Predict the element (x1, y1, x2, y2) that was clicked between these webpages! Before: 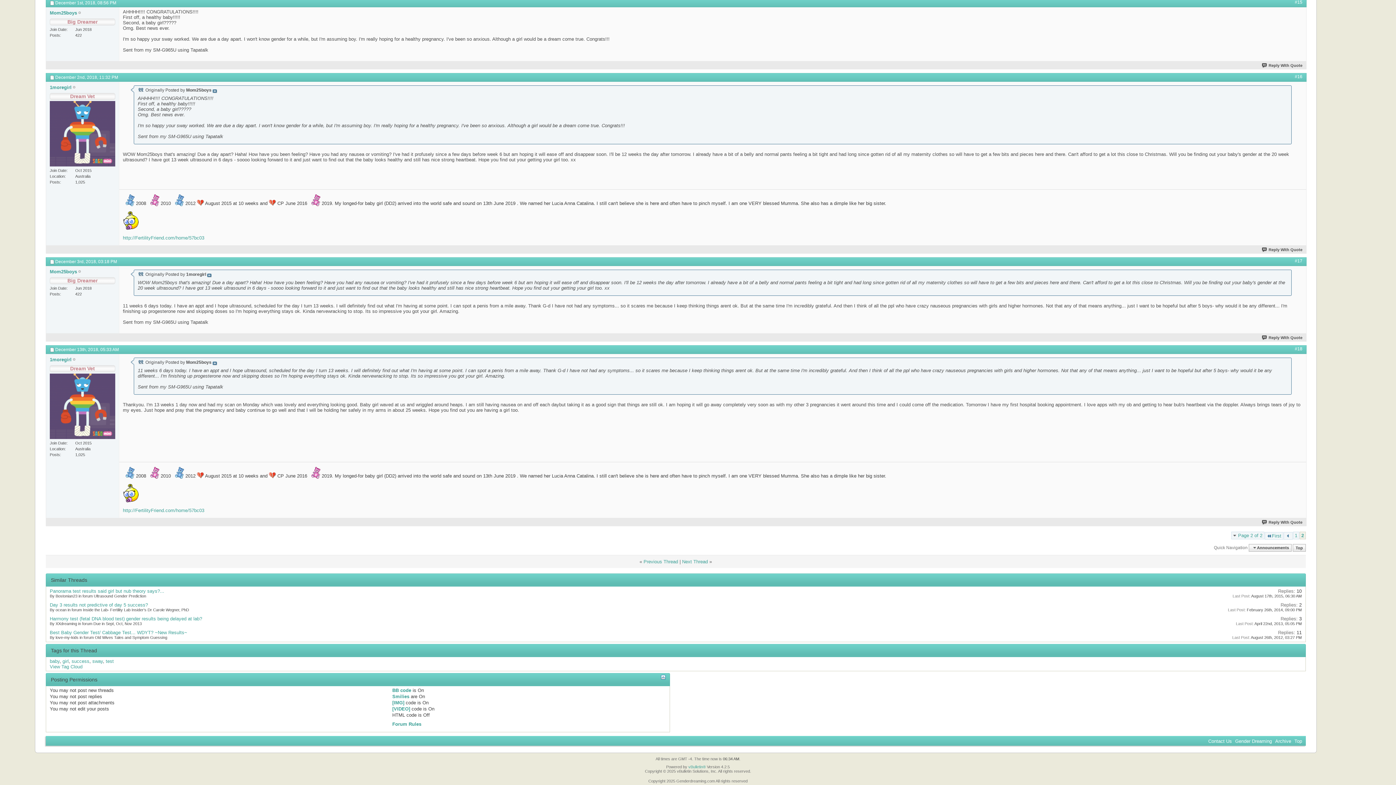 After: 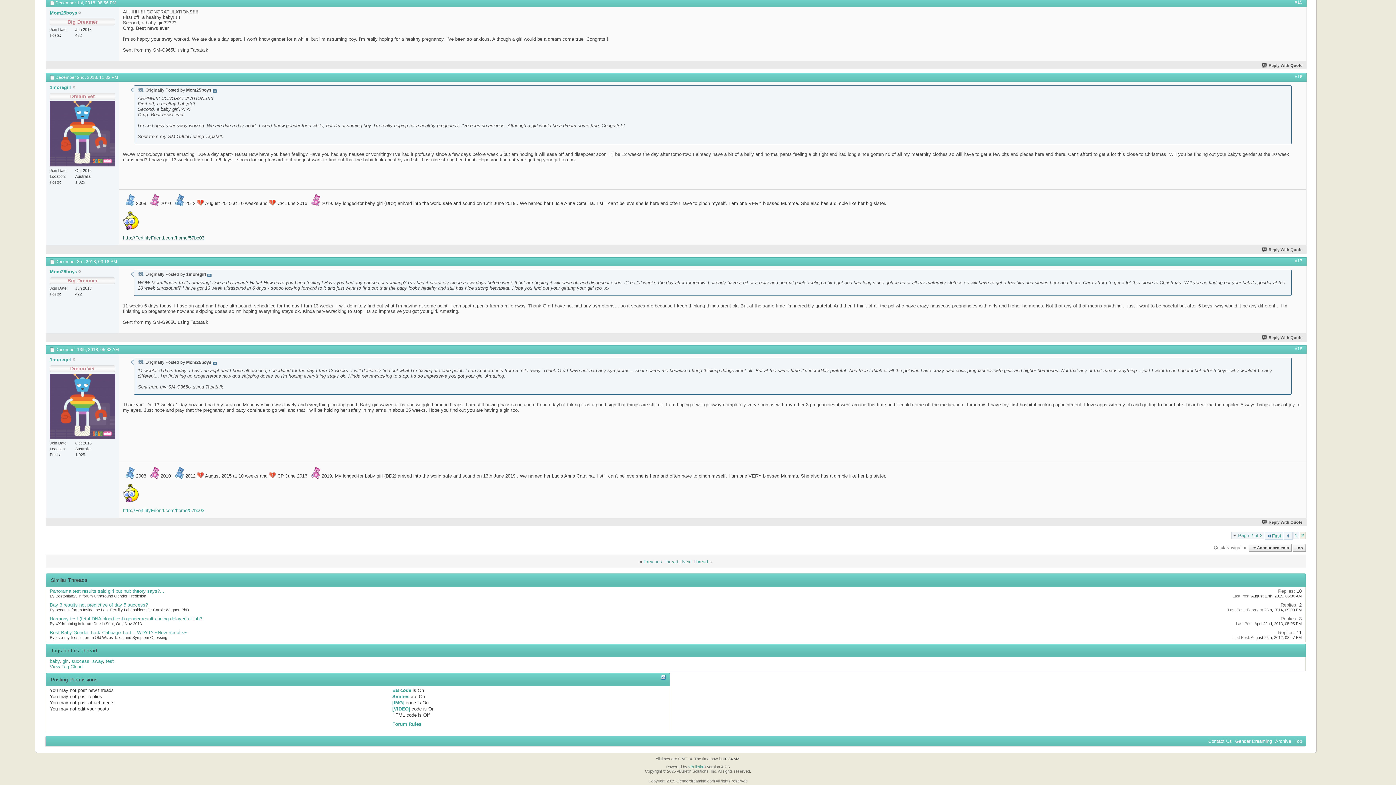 Action: bbox: (122, 235, 204, 240) label: http://FertilityFriend.com/home/57bc03